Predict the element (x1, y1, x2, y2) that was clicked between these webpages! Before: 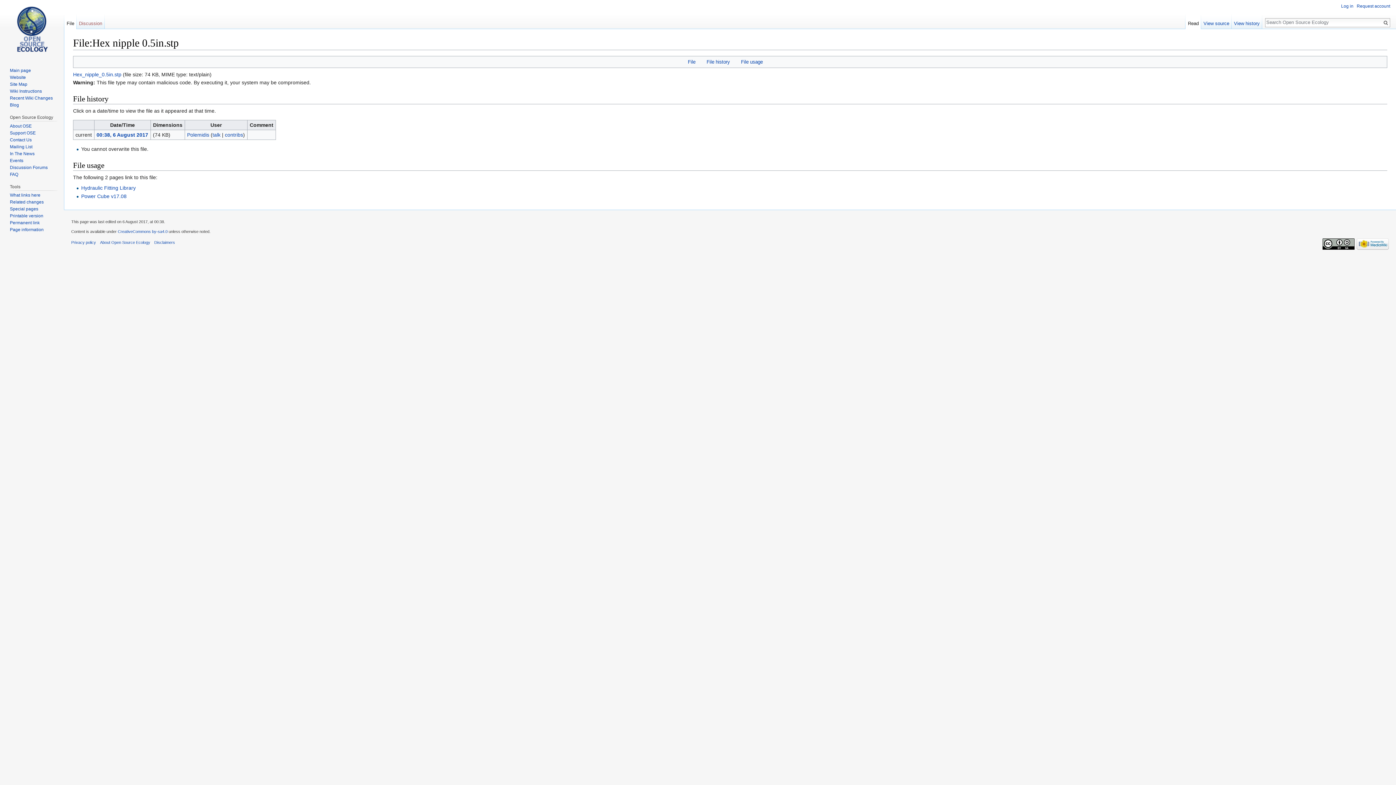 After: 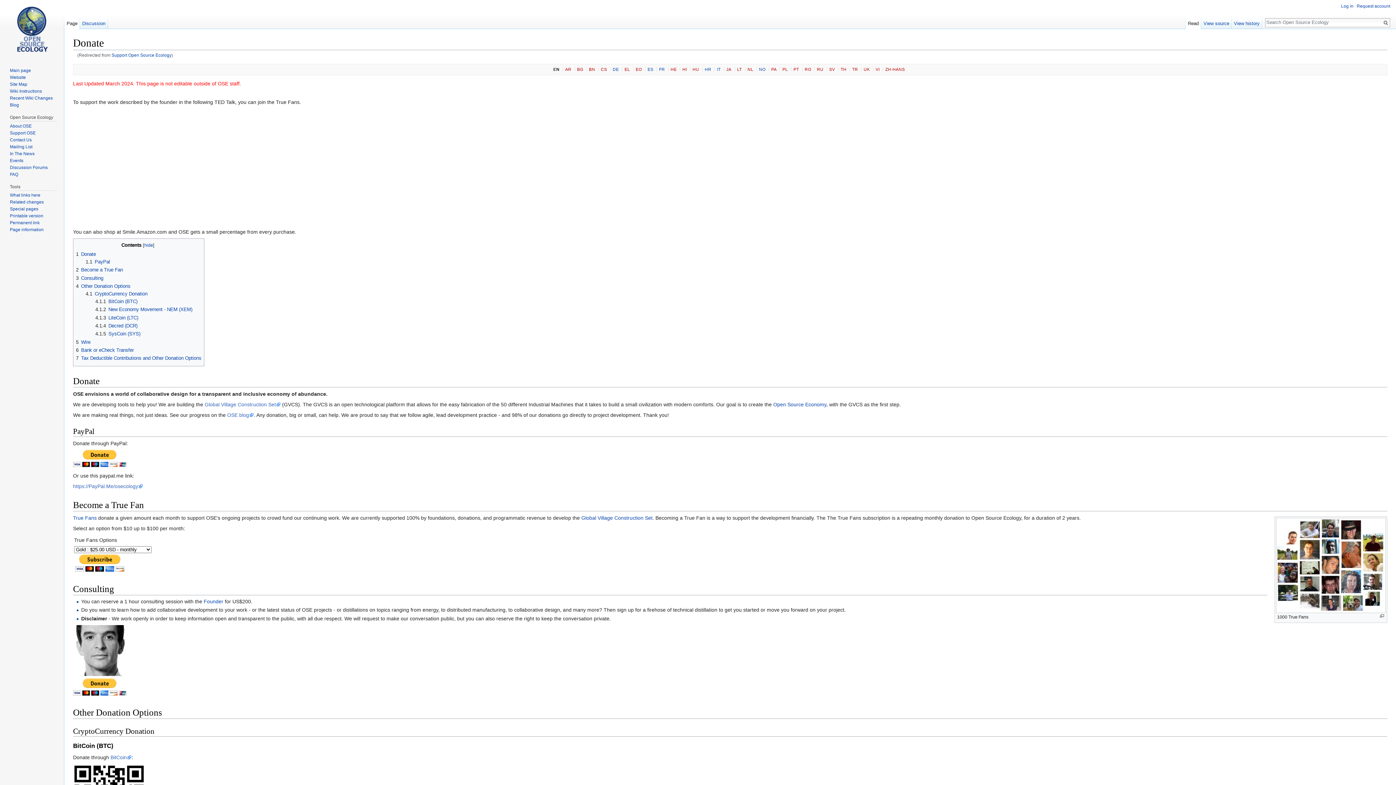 Action: label: Support OSE bbox: (9, 130, 35, 135)